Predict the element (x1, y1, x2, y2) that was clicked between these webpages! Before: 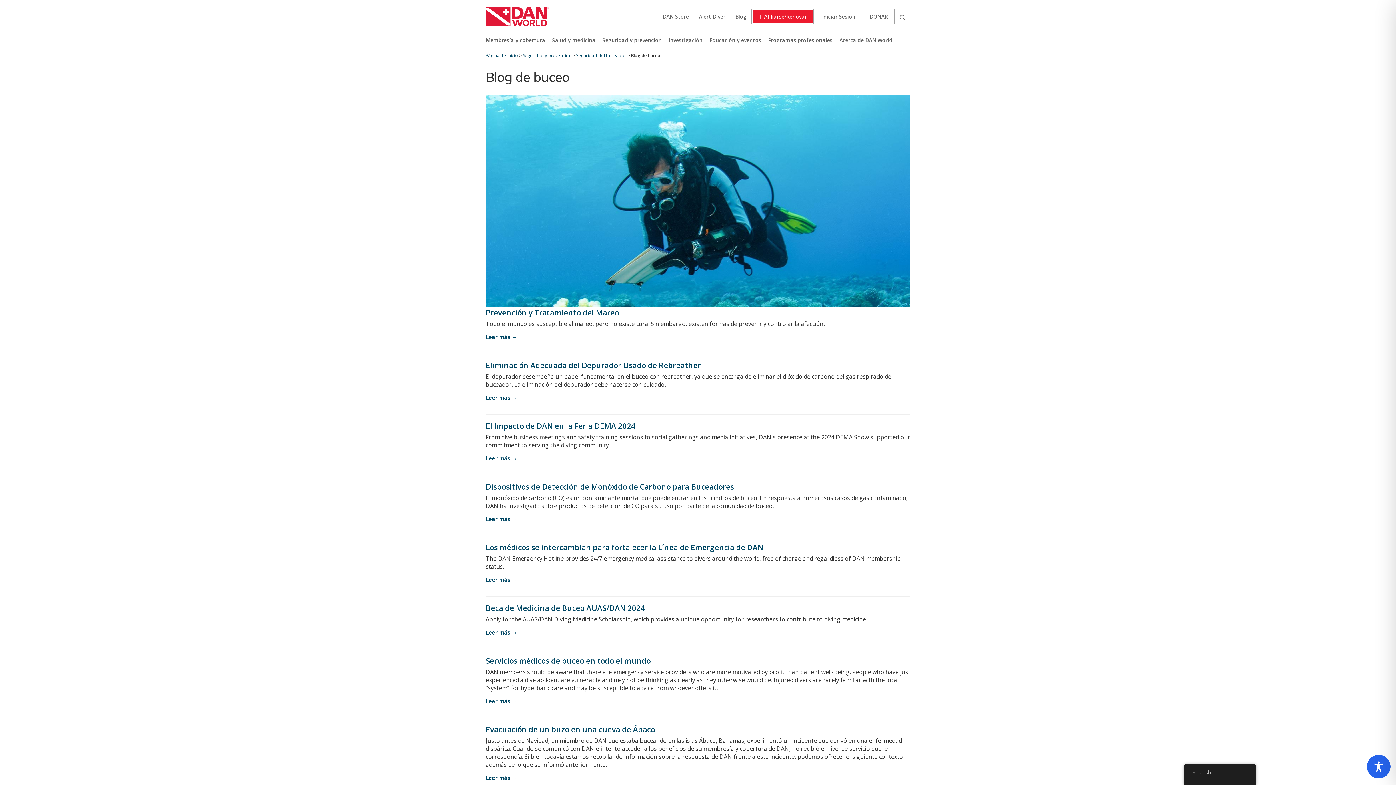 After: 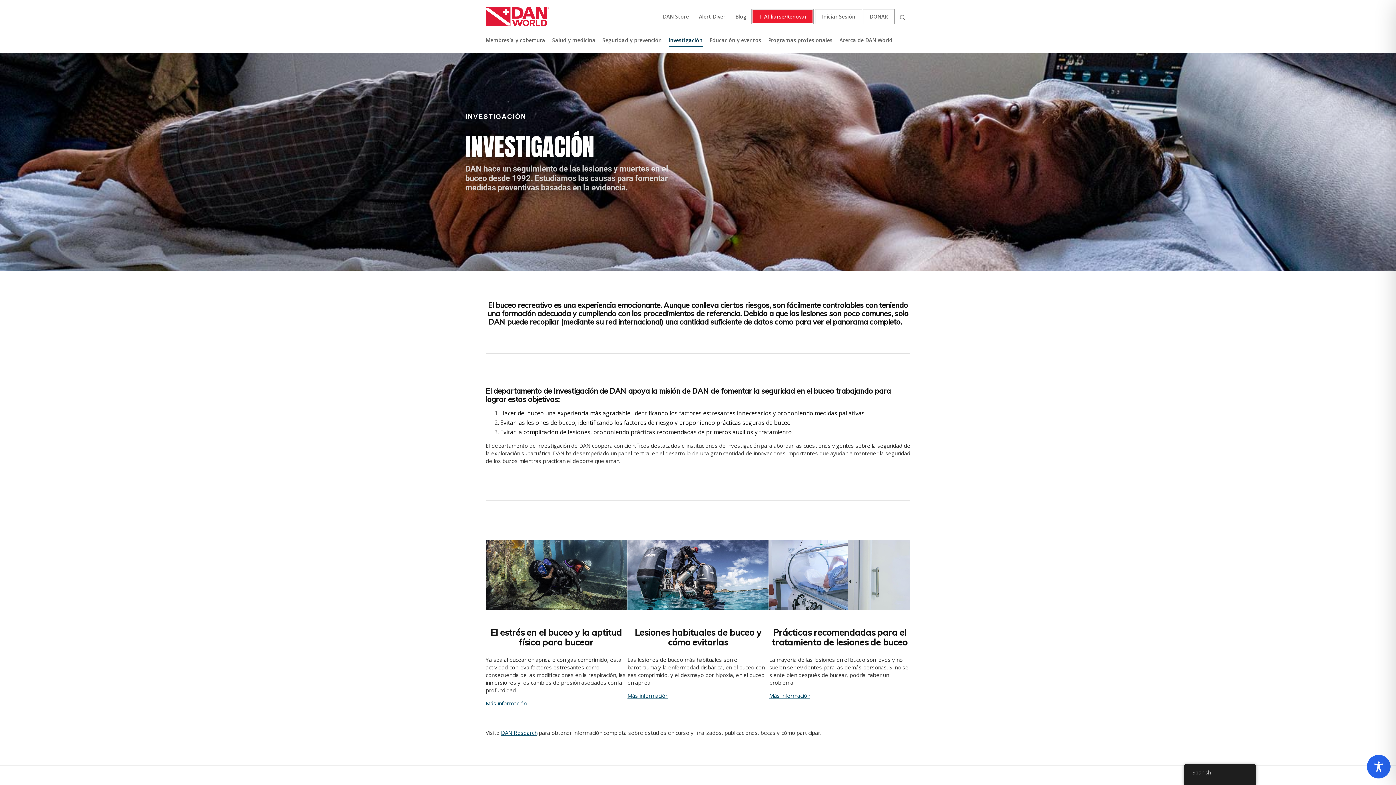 Action: label: Investigación bbox: (668, 33, 702, 46)